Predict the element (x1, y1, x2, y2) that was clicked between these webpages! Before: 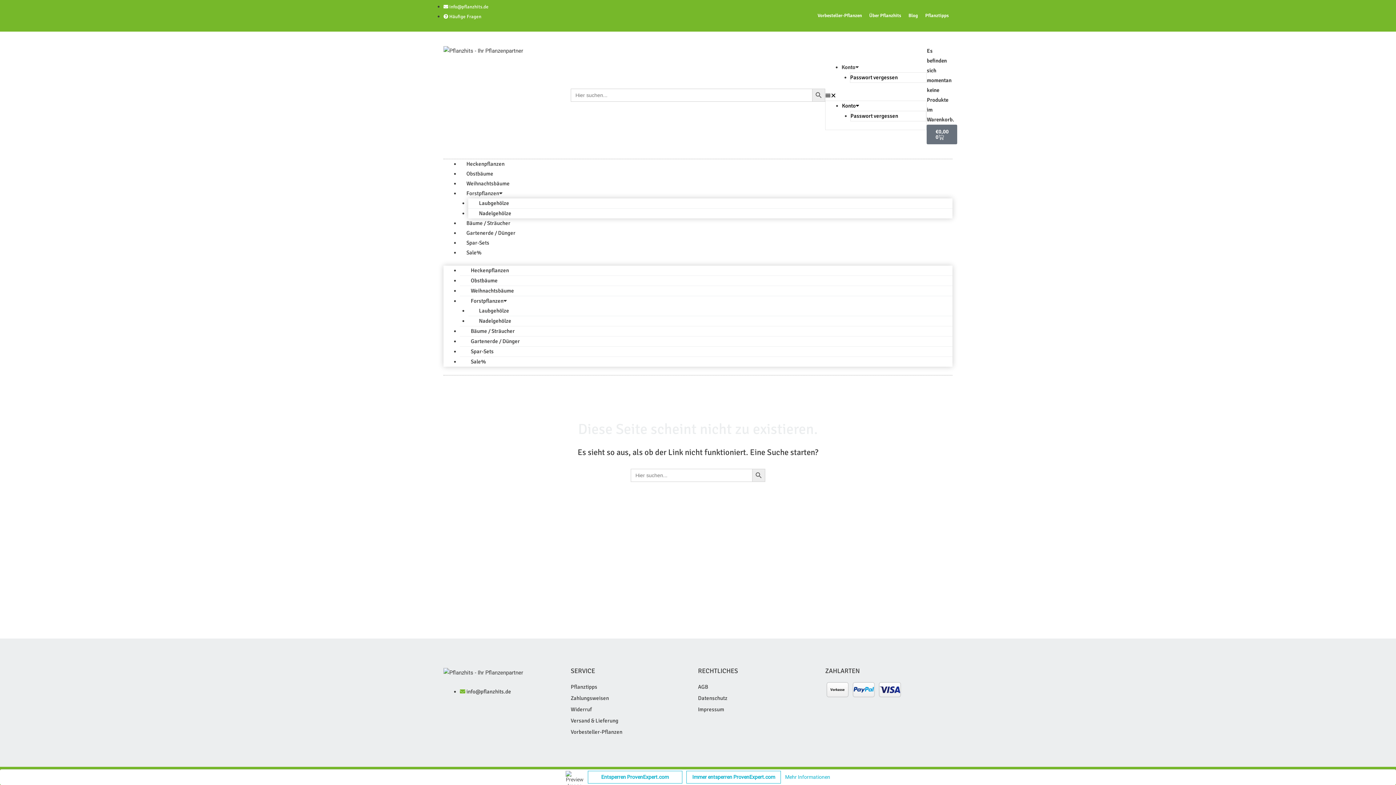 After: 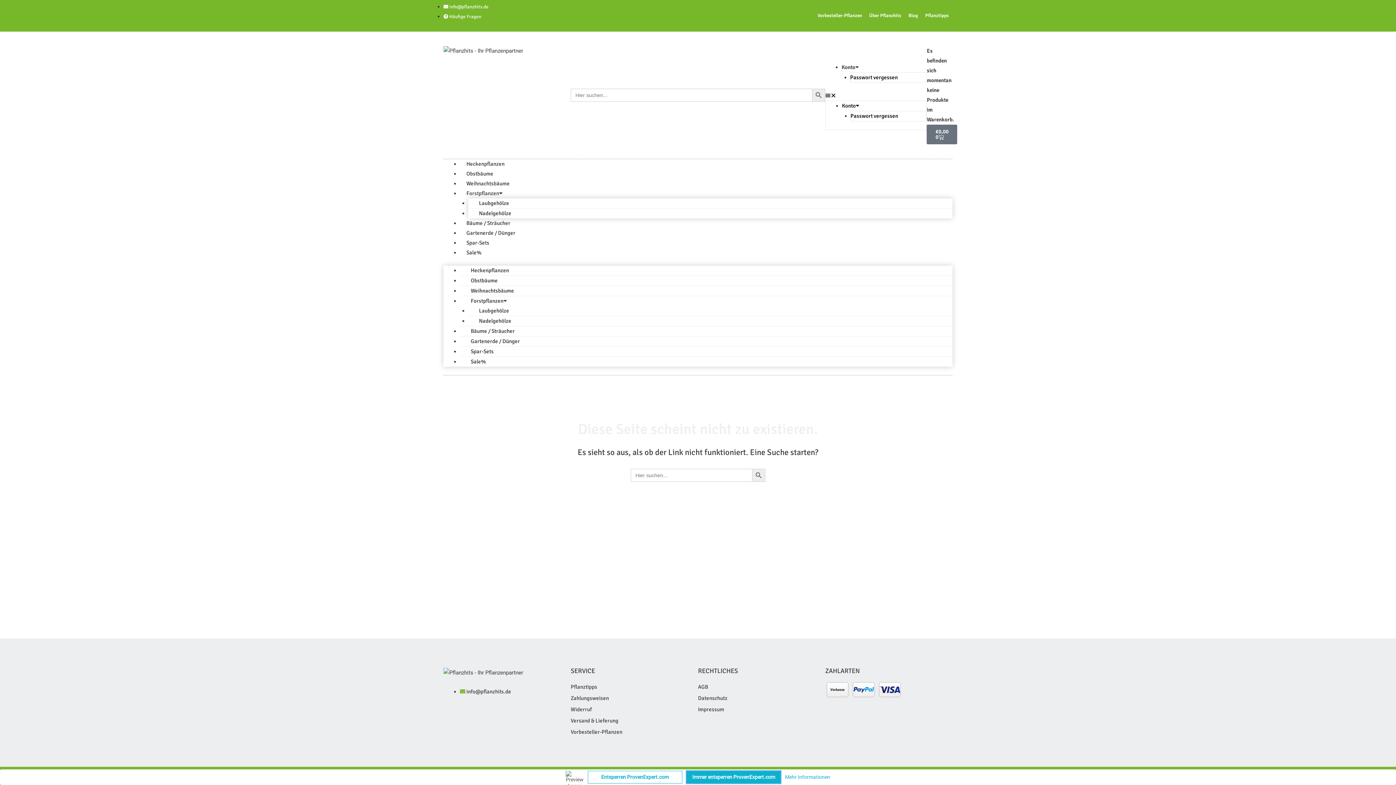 Action: label: Immer entsperren ProvenExpert.com bbox: (686, 771, 781, 783)